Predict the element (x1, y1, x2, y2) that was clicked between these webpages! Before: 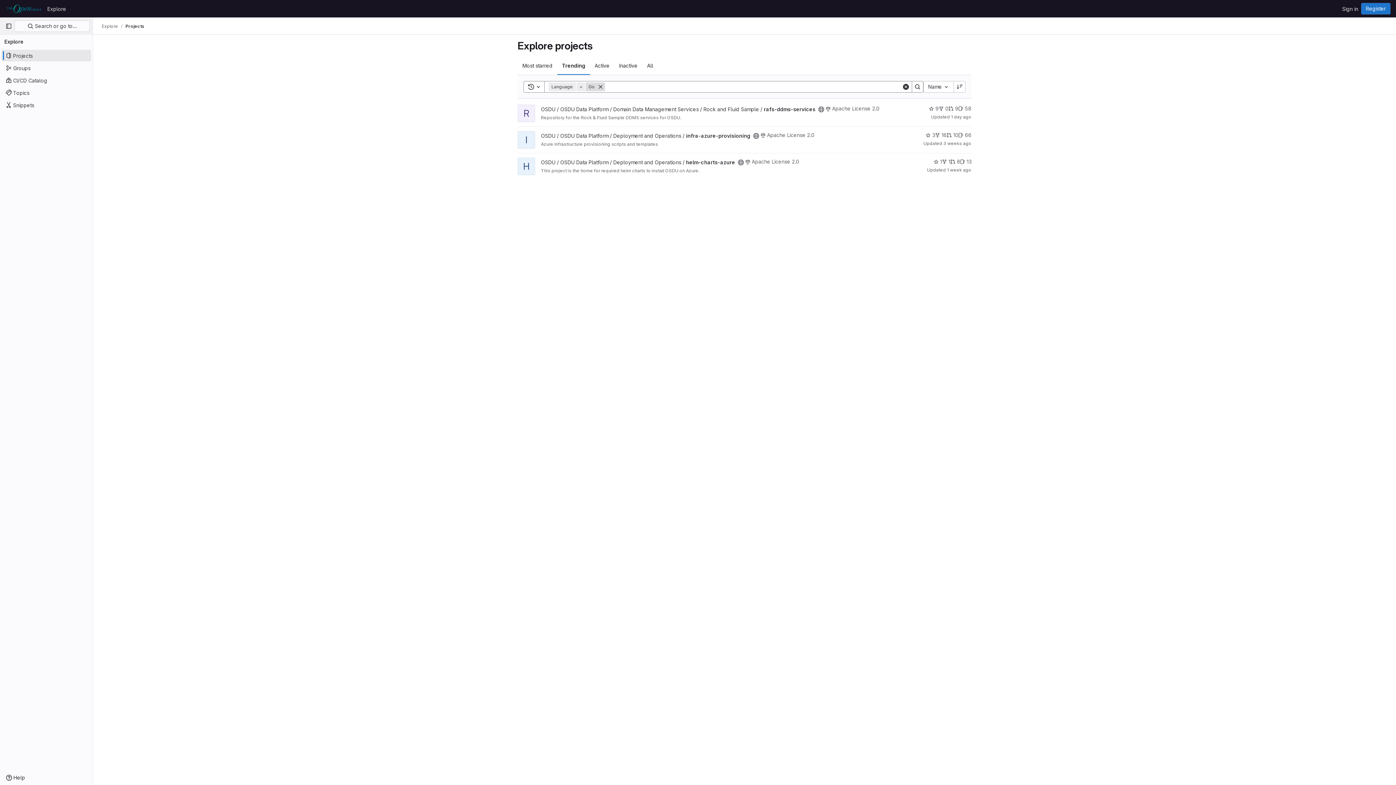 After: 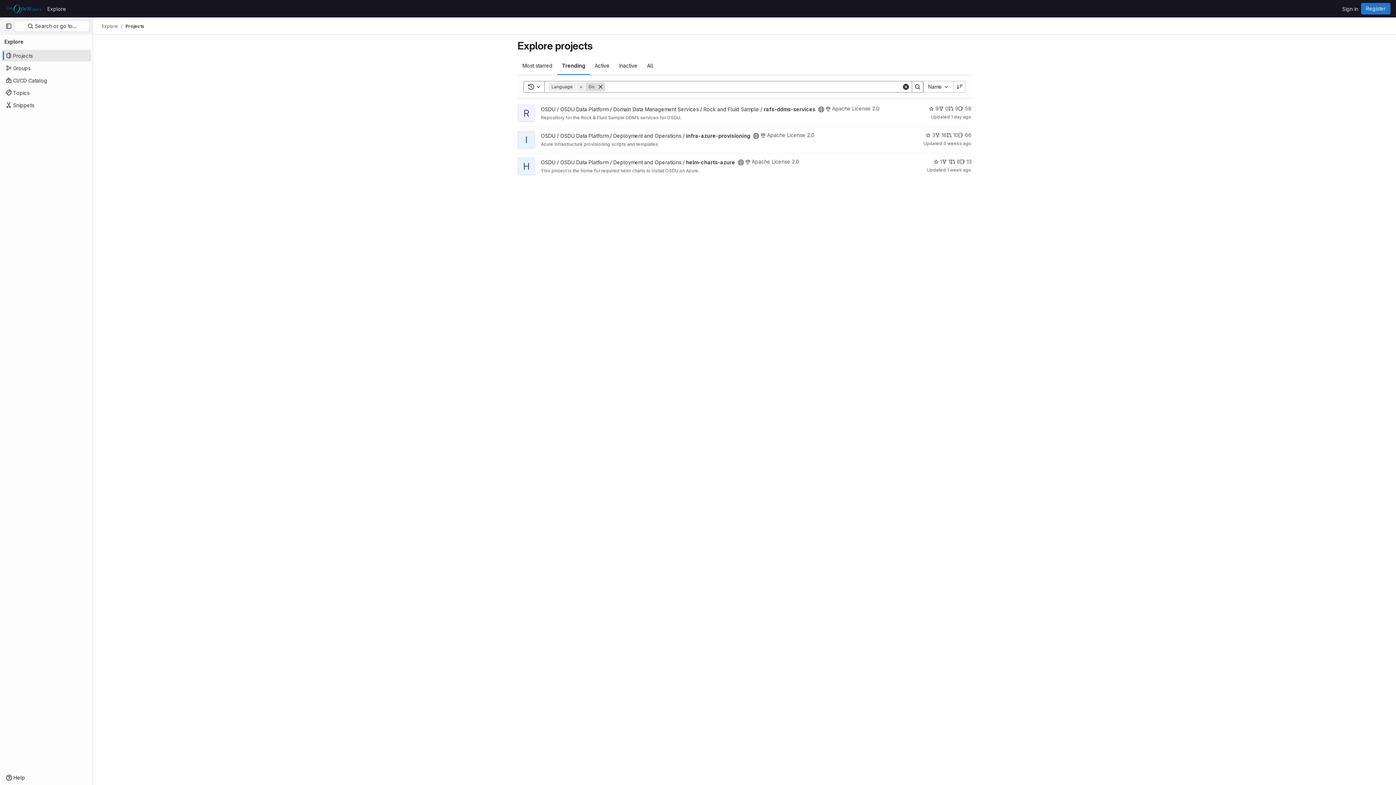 Action: bbox: (912, 81, 923, 92) label: Search